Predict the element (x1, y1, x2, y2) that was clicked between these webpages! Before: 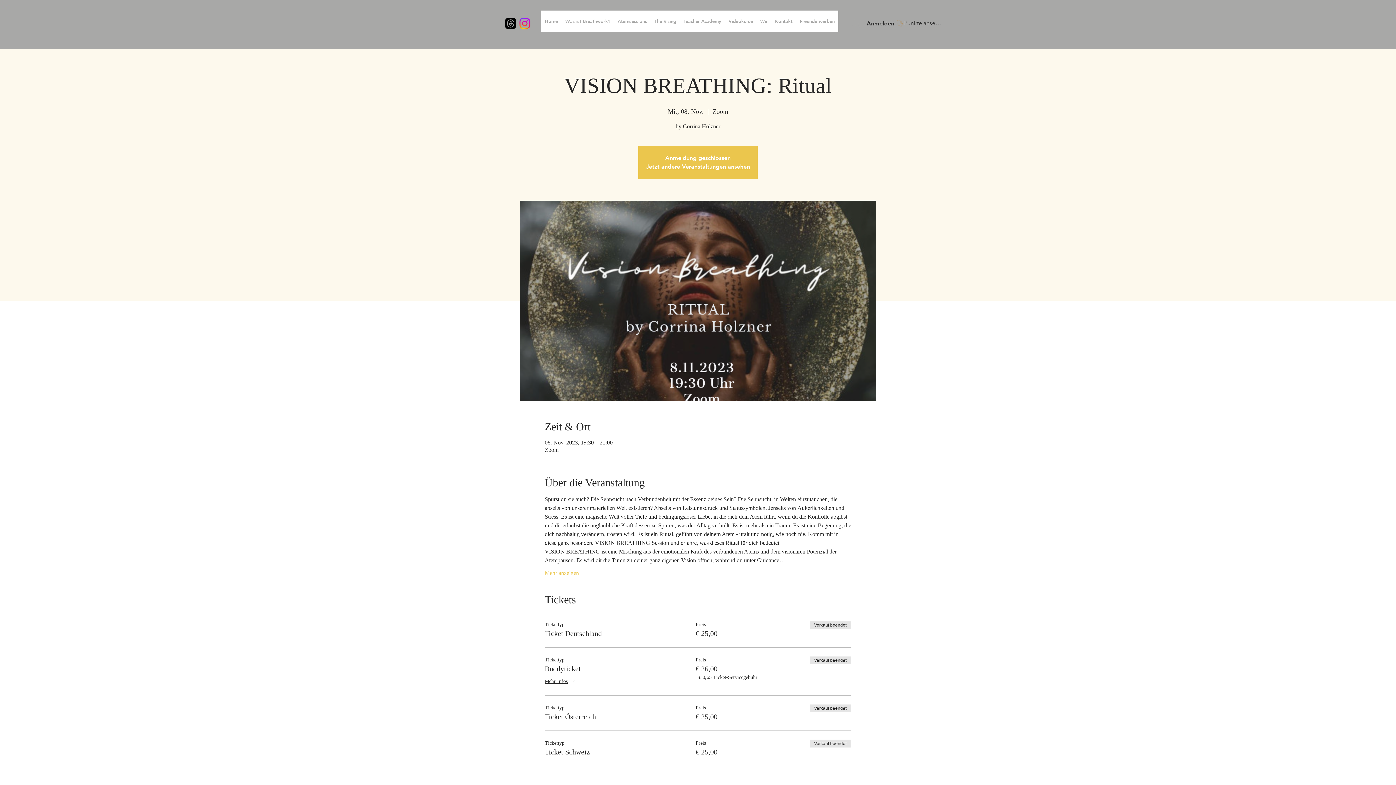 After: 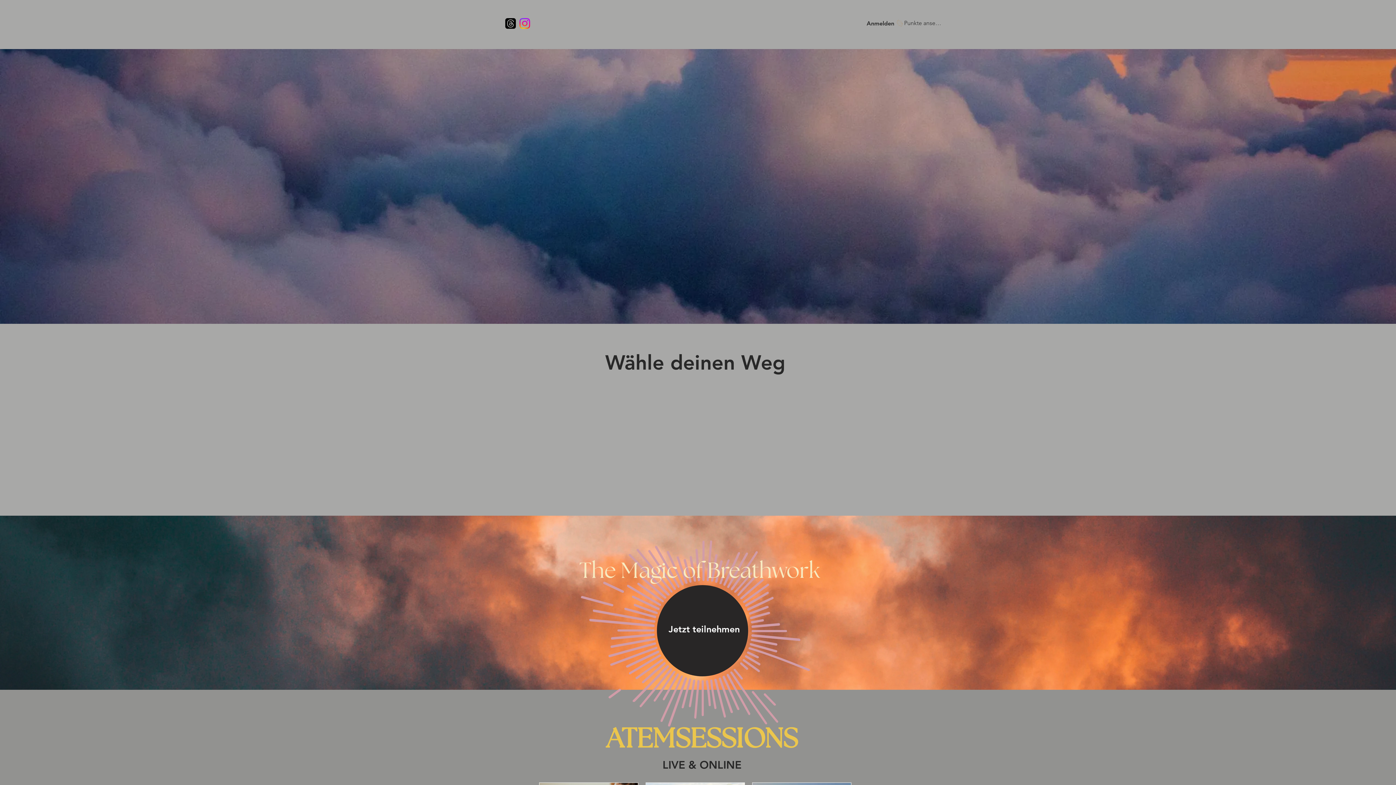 Action: bbox: (541, 10, 561, 32) label: Home